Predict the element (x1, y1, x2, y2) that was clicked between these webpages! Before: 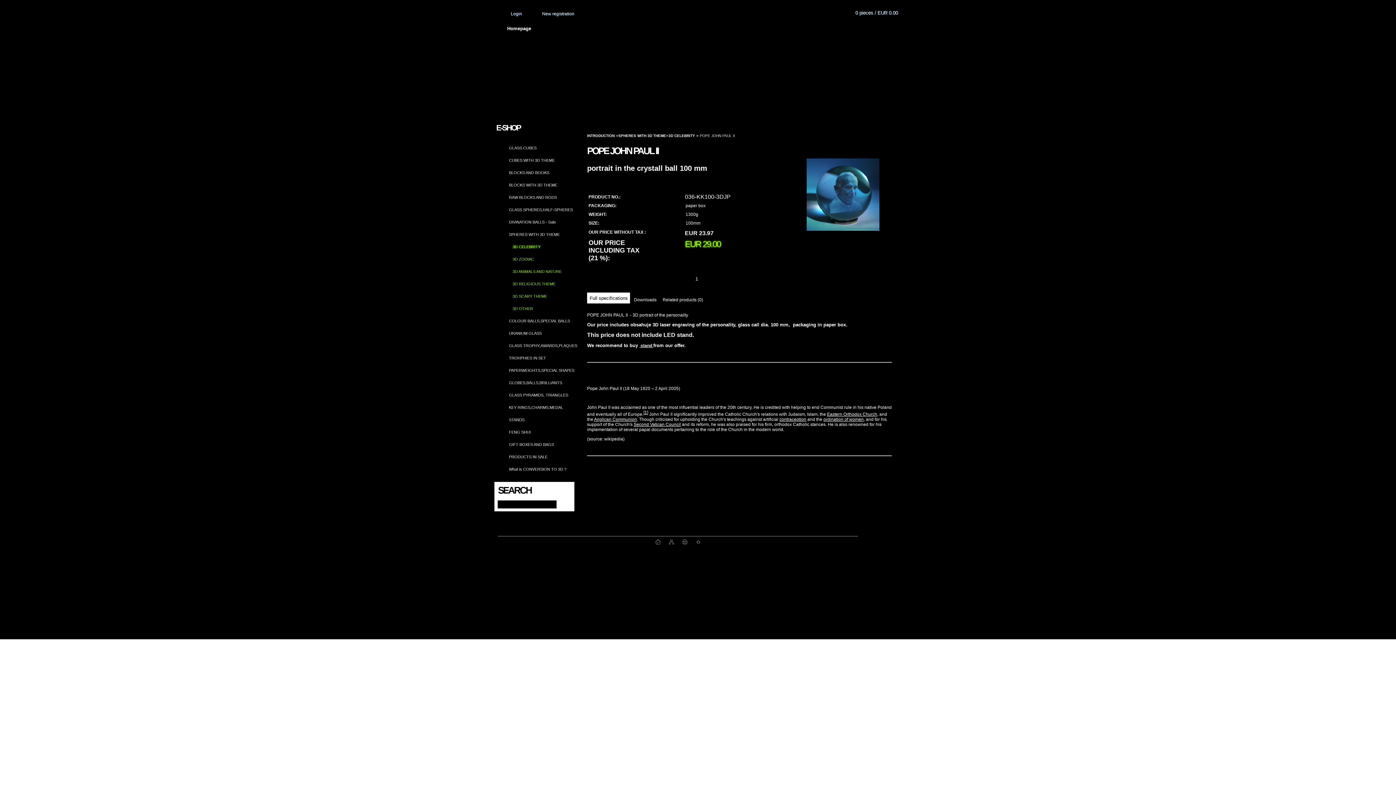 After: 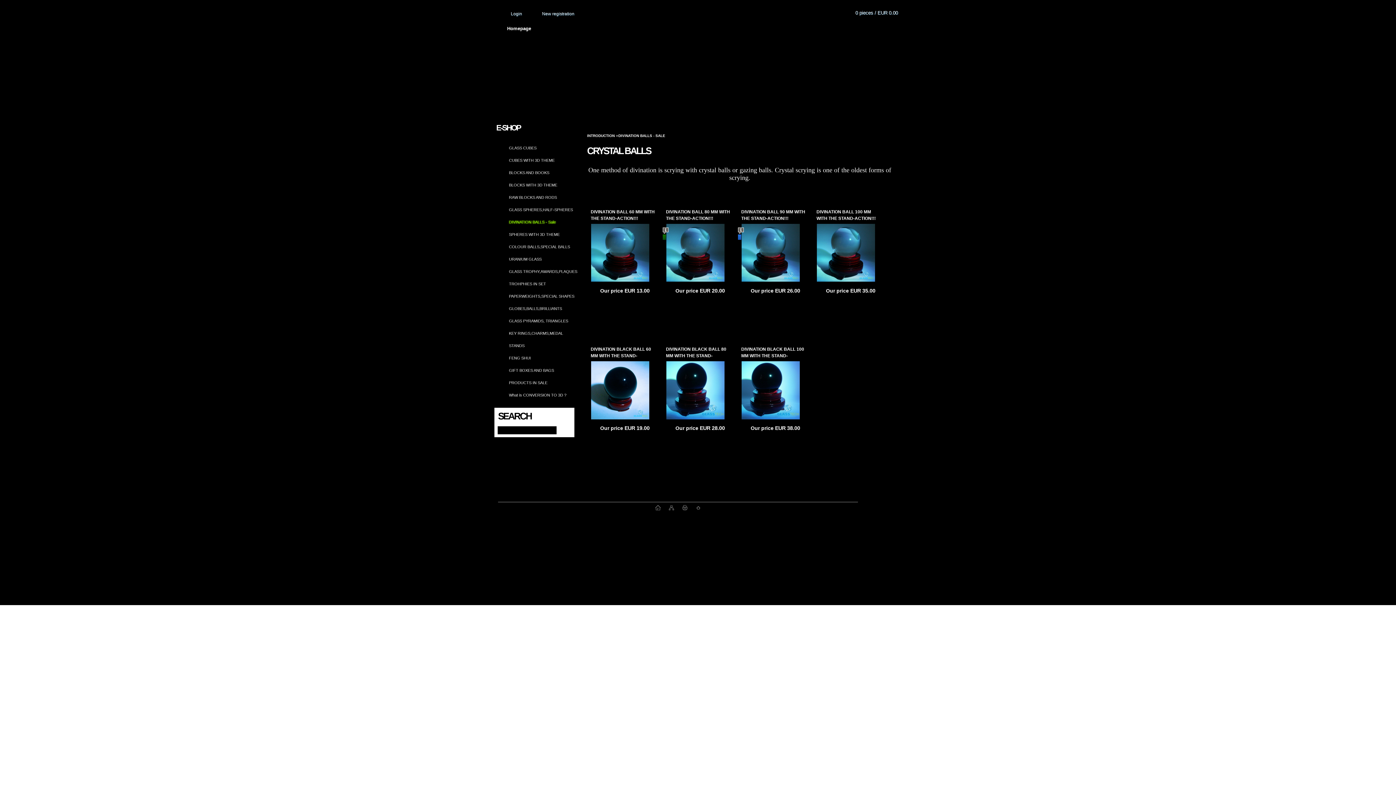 Action: bbox: (498, 216, 581, 228) label: DIVINATION BALLS - Sale